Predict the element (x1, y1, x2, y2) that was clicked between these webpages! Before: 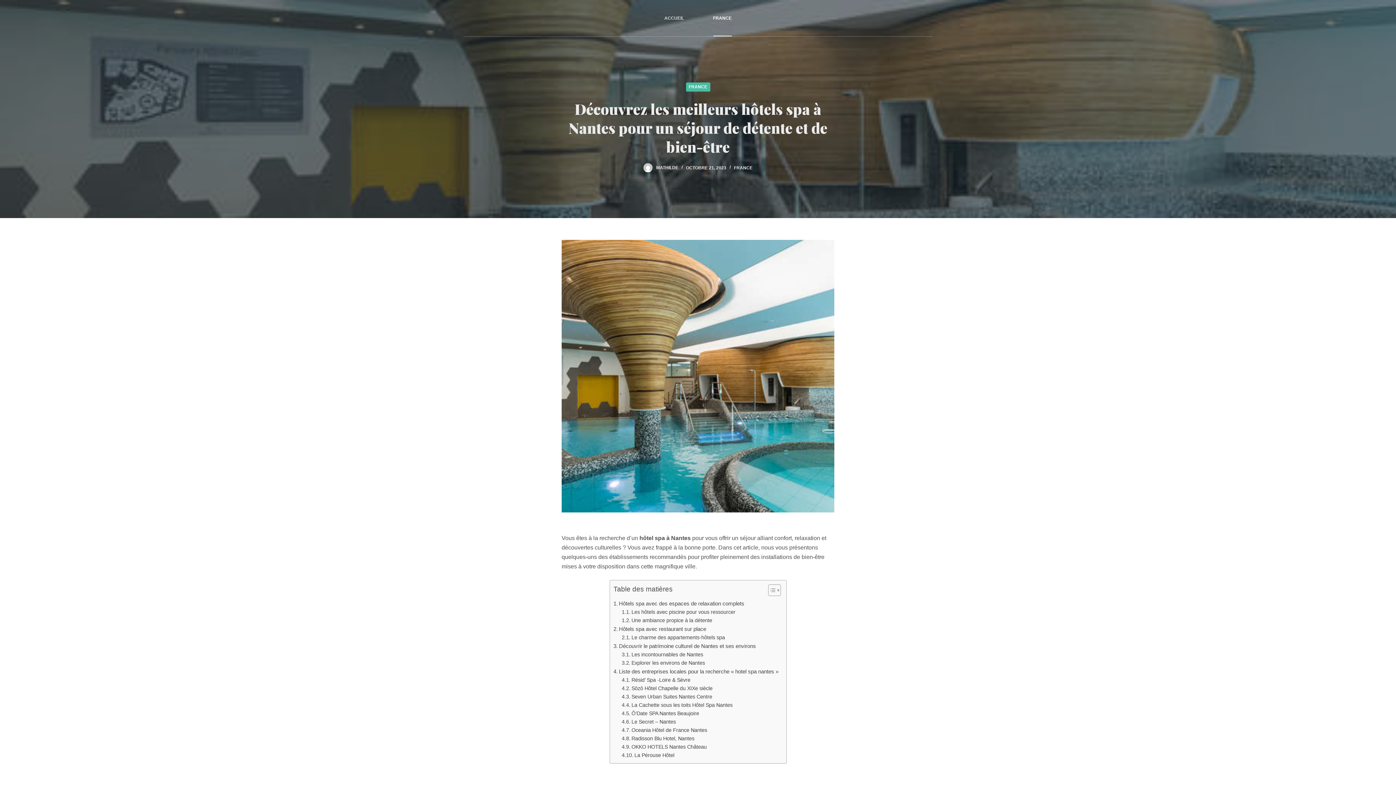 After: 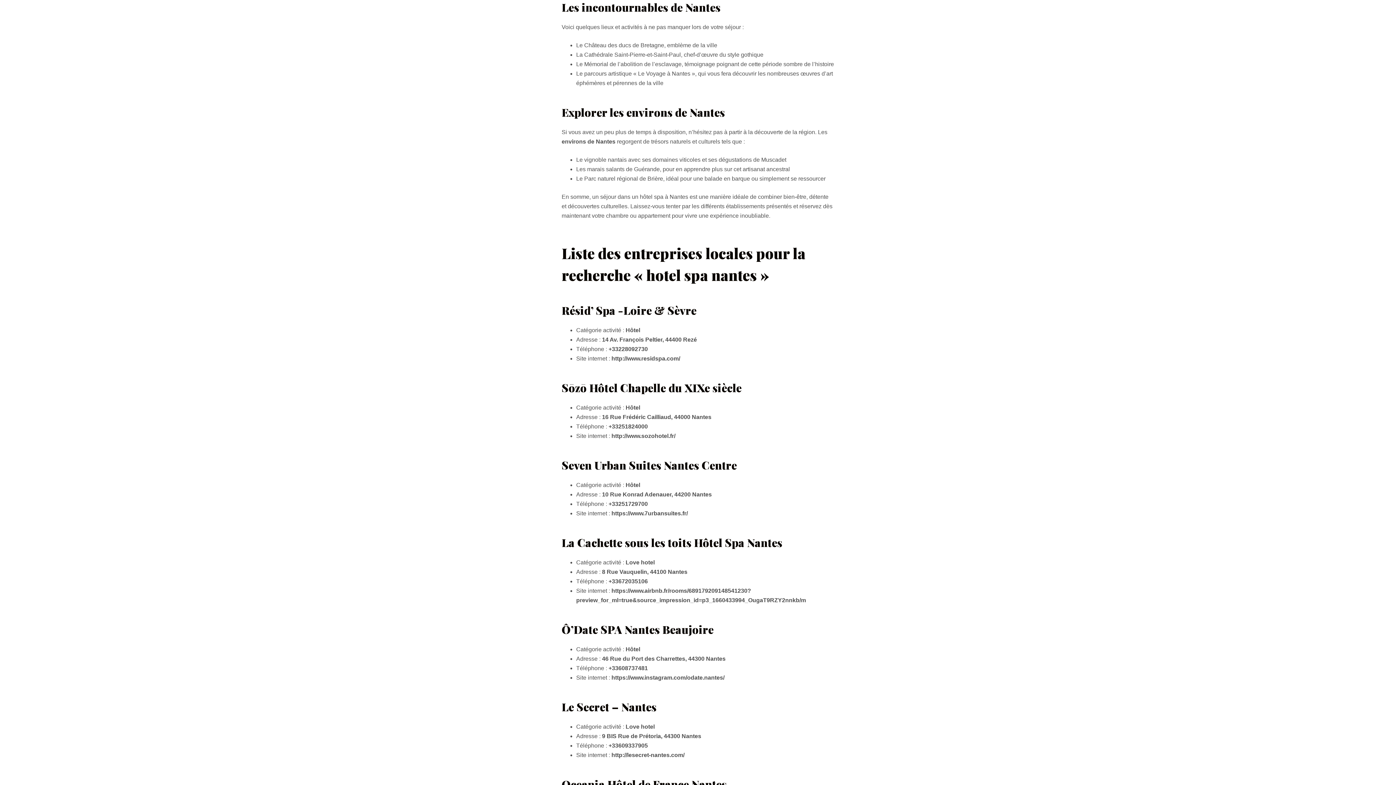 Action: label: Les incontournables de Nantes bbox: (621, 650, 703, 659)